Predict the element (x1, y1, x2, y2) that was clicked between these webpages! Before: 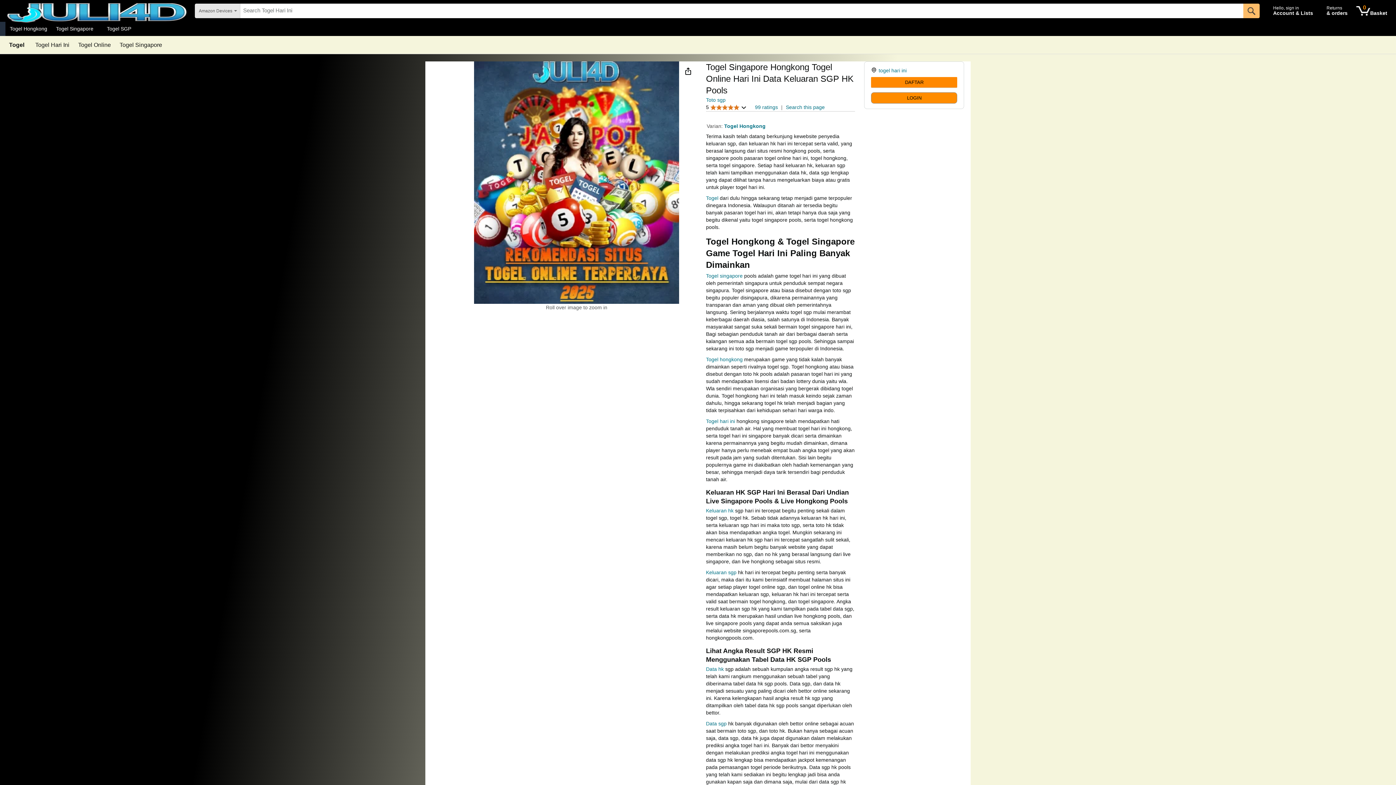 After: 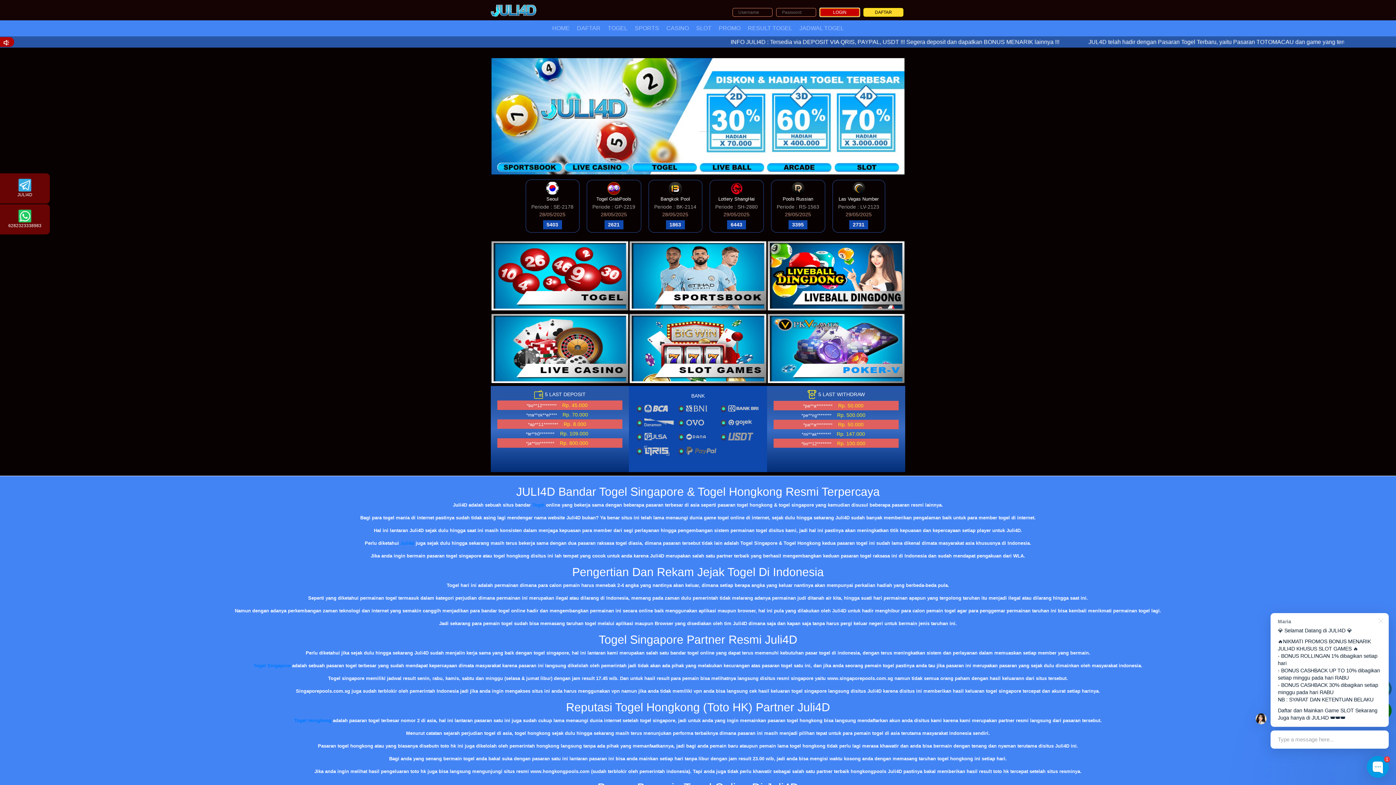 Action: label: LOGIN bbox: (871, 92, 957, 103)